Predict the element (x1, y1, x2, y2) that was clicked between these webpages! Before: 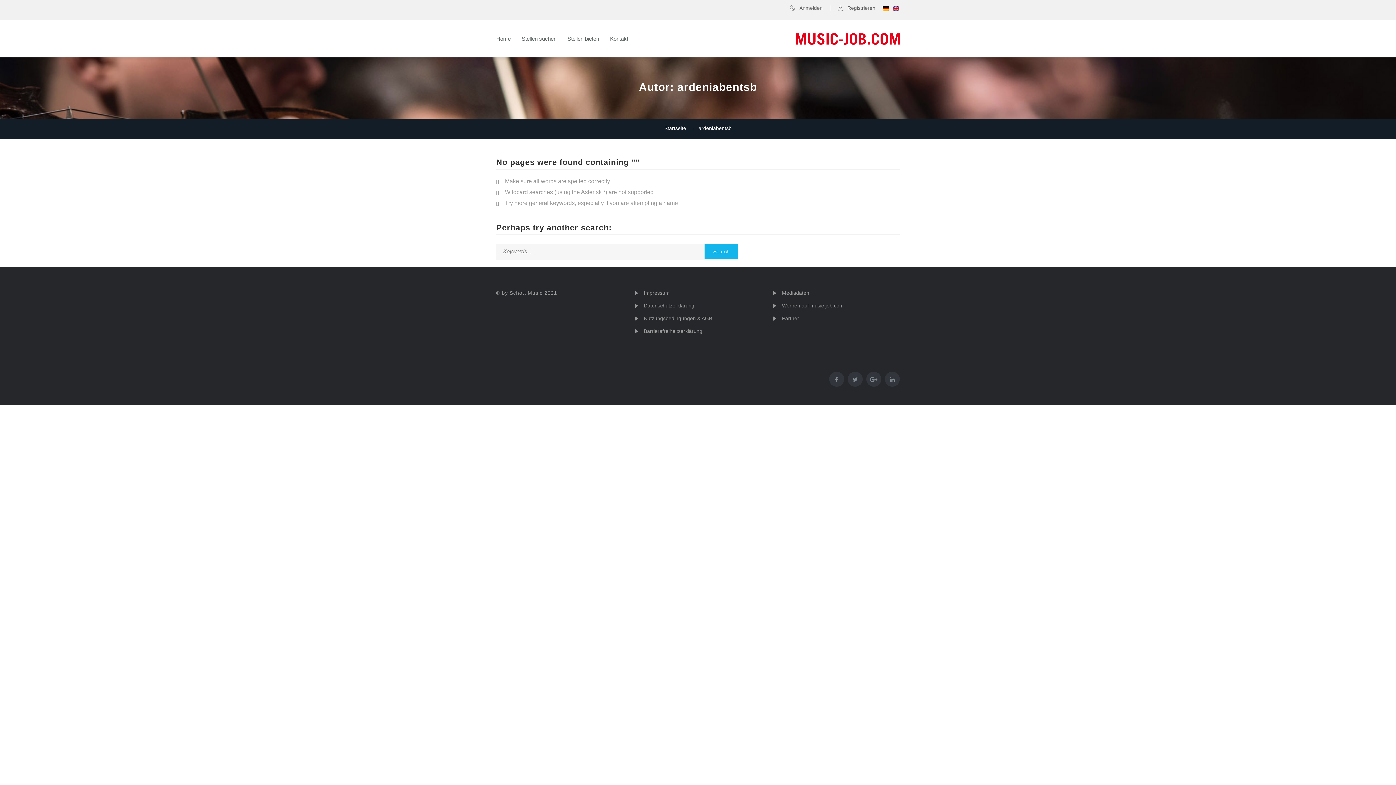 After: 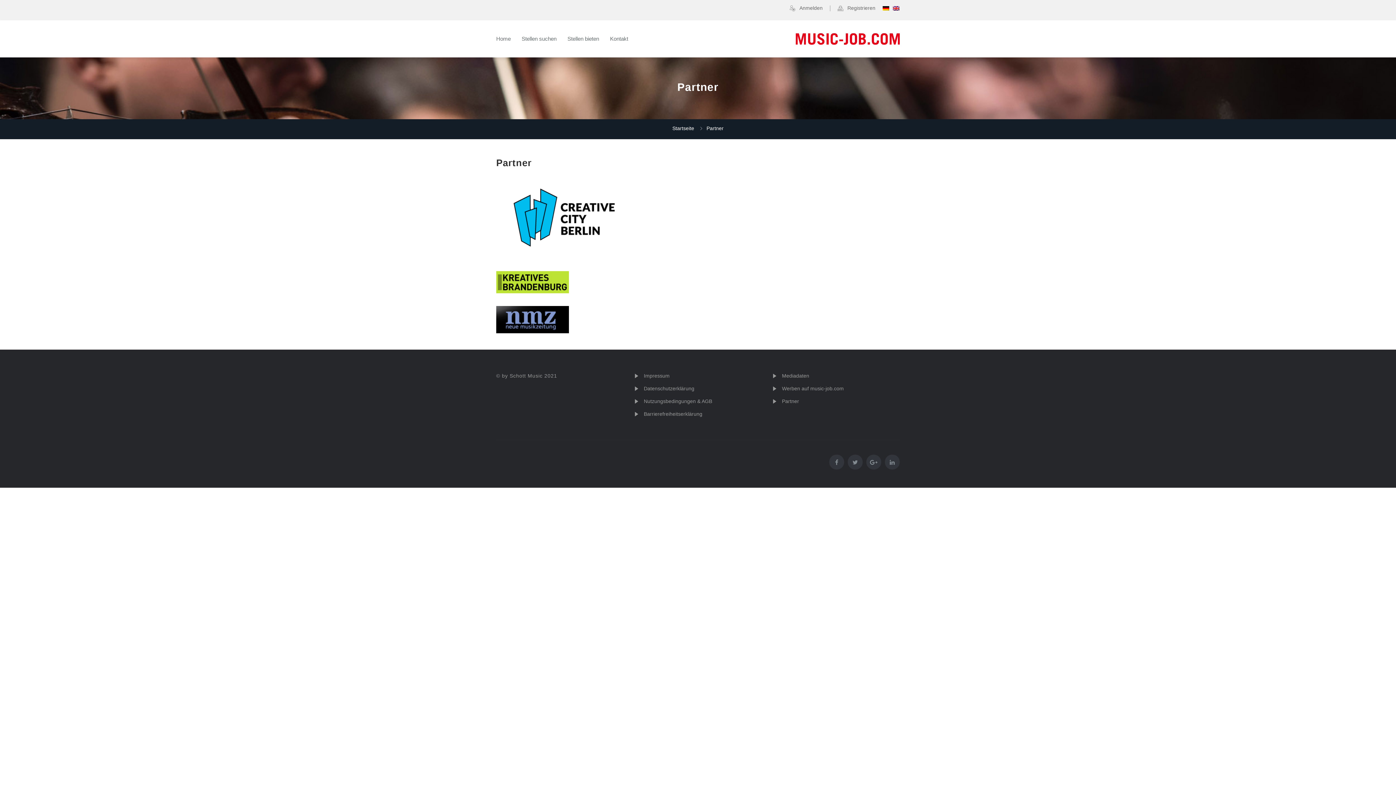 Action: bbox: (772, 313, 900, 324) label: Partner